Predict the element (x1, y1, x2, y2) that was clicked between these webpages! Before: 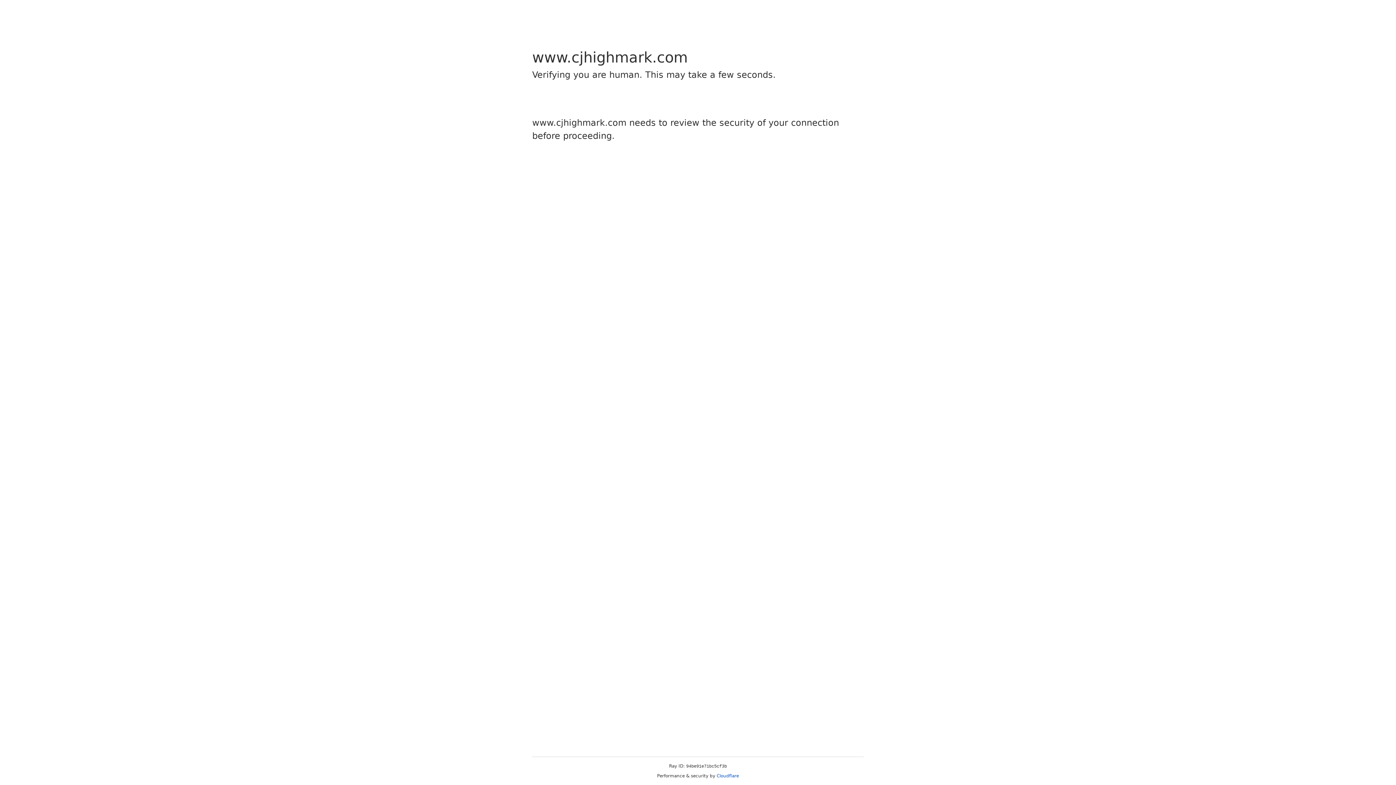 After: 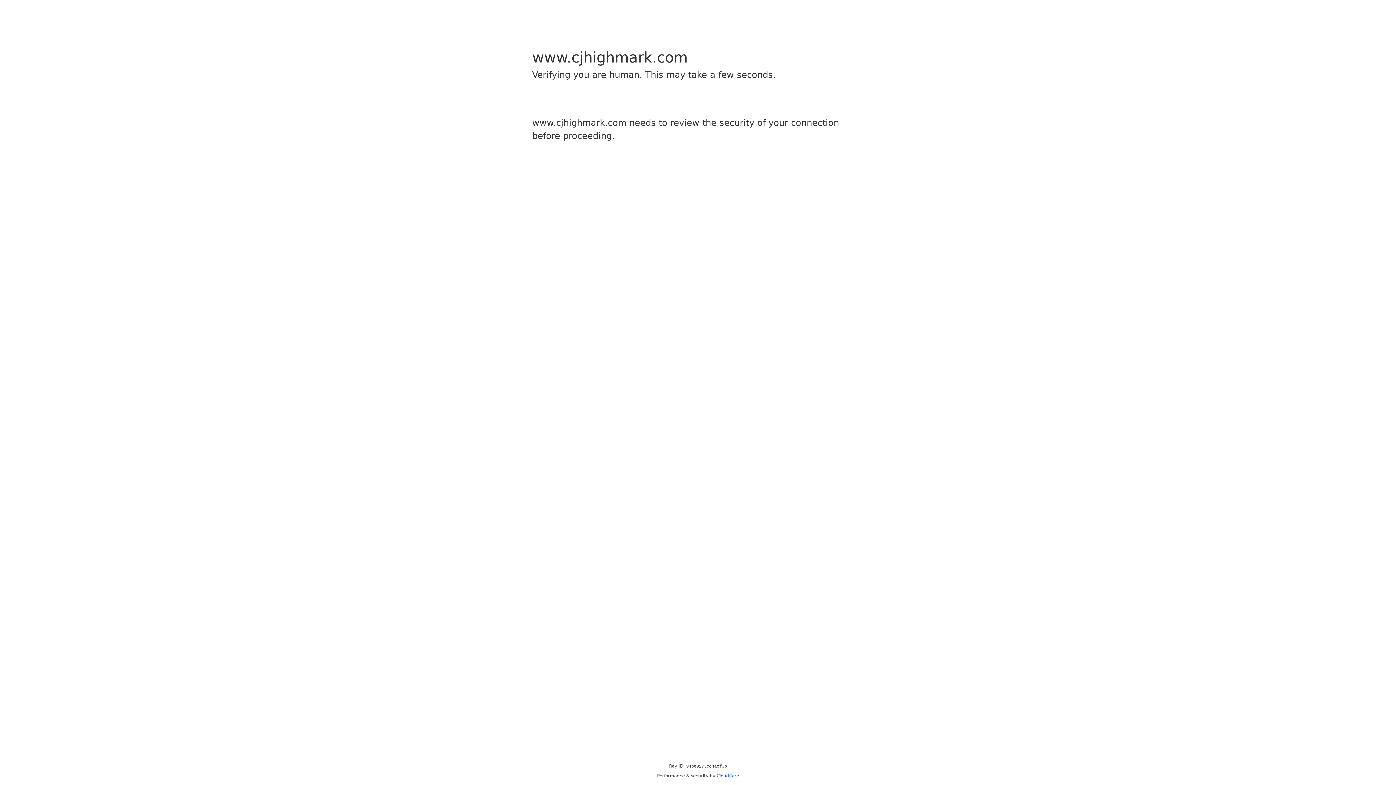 Action: label: Cloudflare bbox: (716, 773, 739, 778)